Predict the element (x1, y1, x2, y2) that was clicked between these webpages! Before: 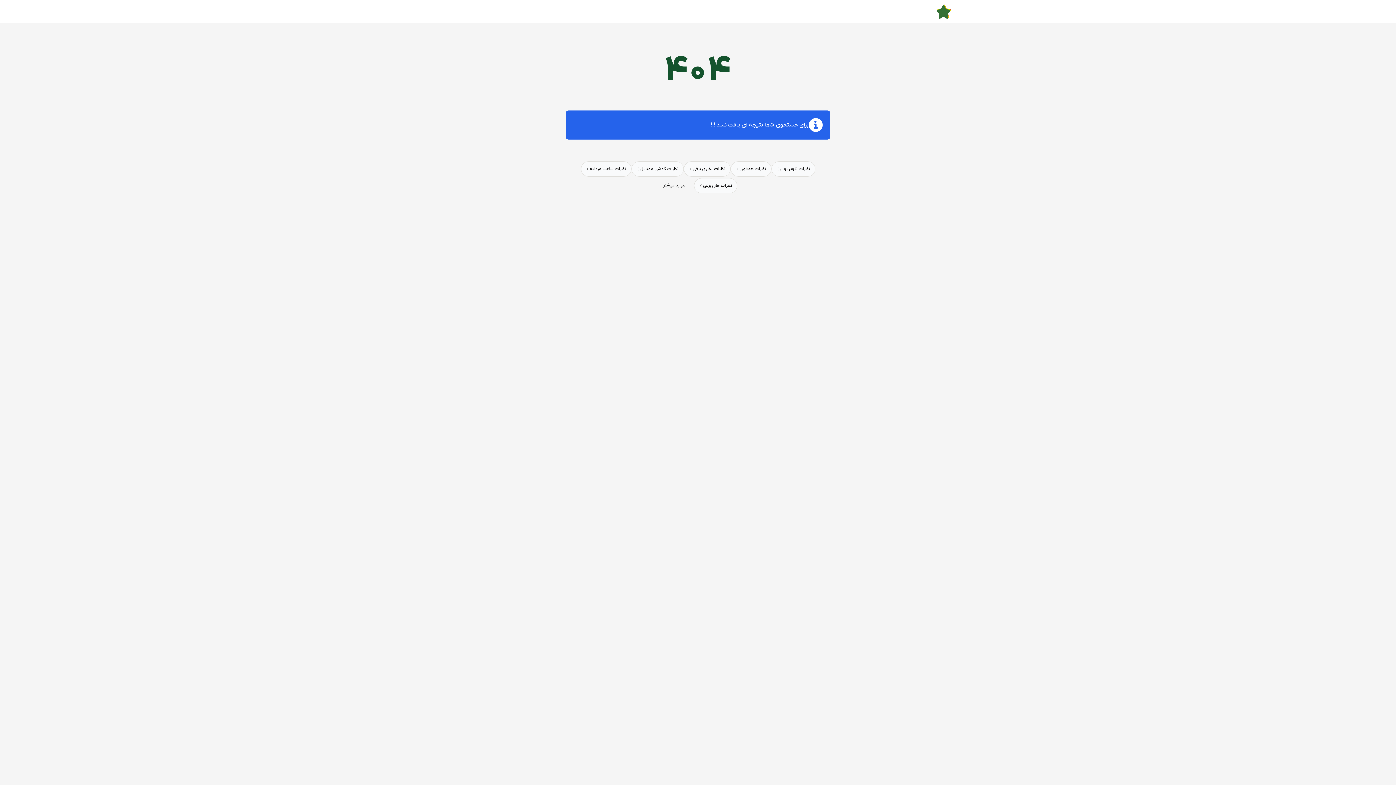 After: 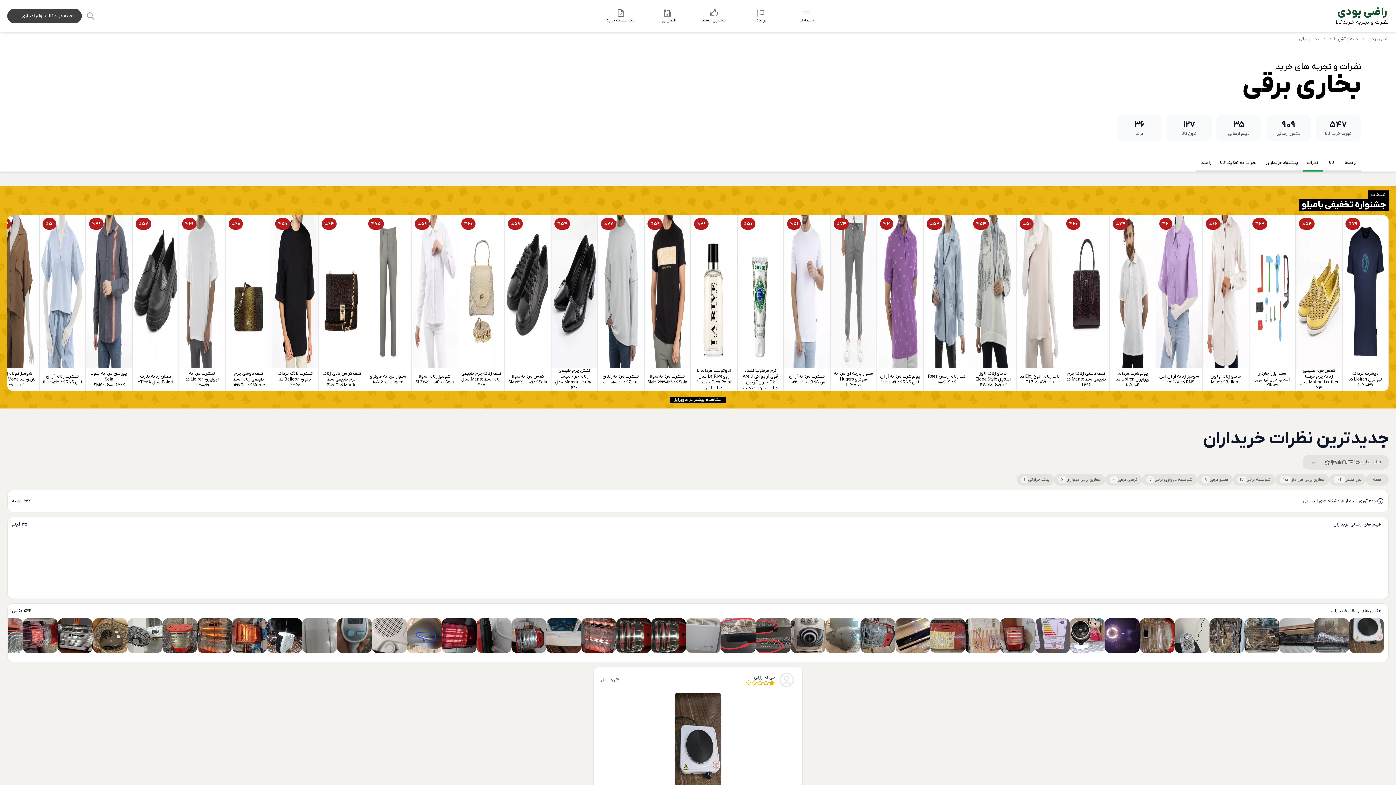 Action: label: نظرات بخاری برقی bbox: (683, 161, 730, 176)